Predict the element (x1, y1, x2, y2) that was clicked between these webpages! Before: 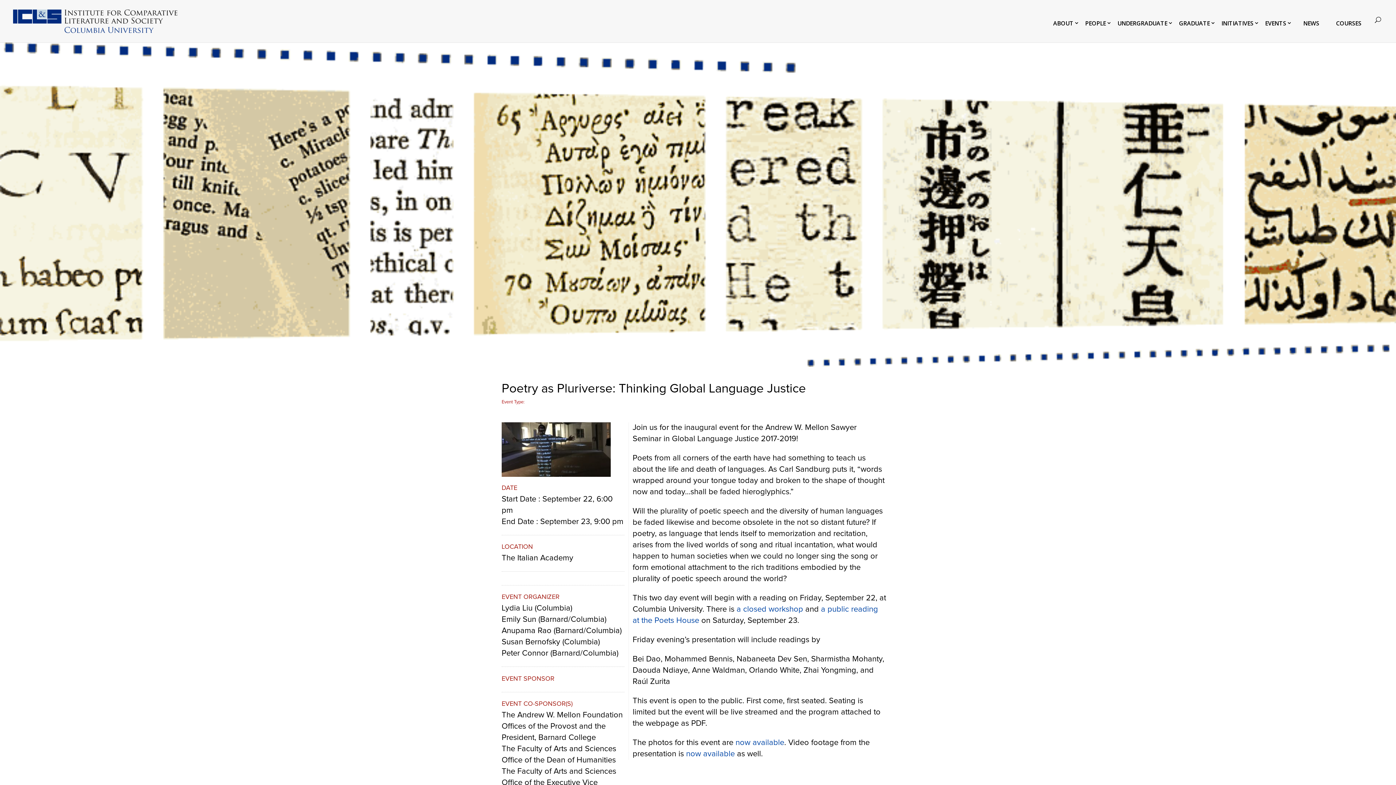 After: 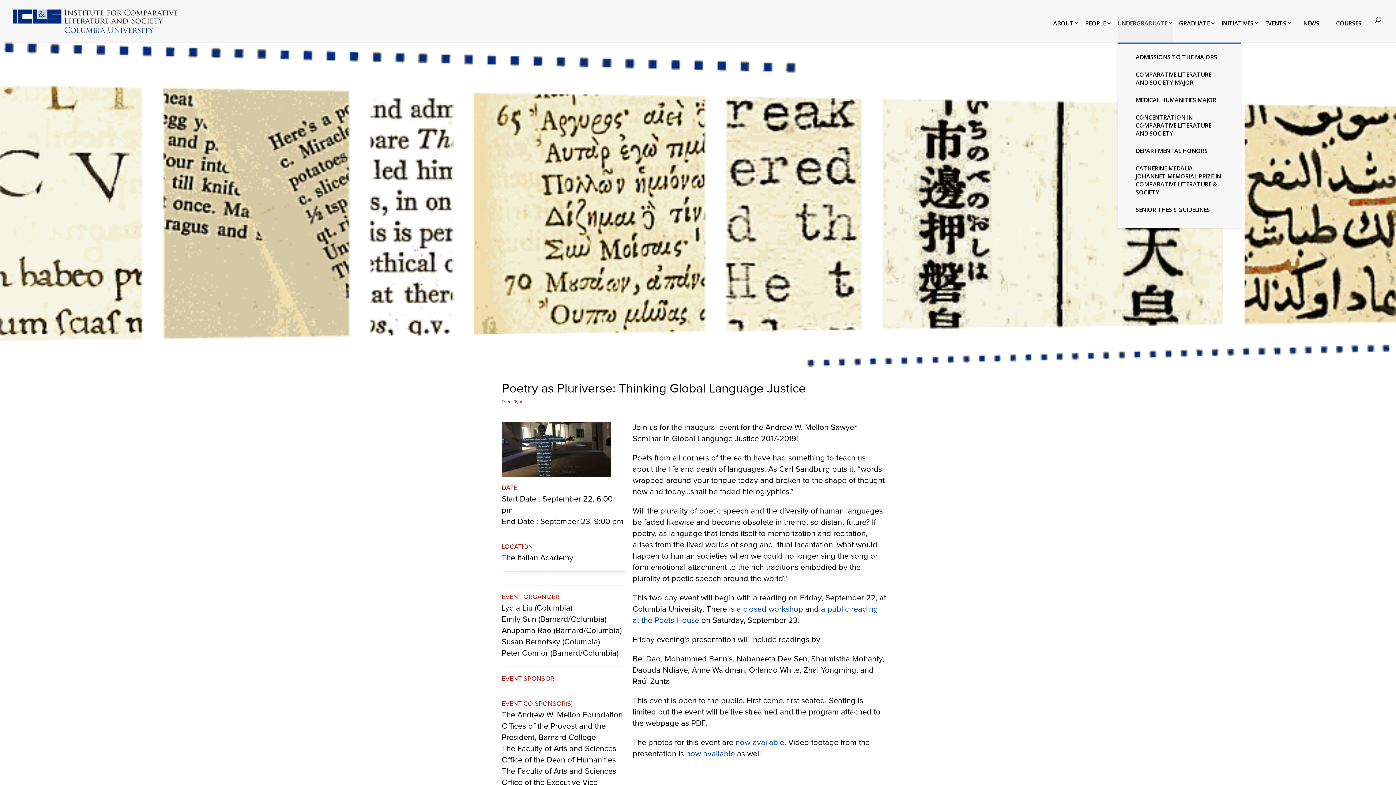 Action: bbox: (1117, 16, 1173, 42) label: UNDERGRADUATE